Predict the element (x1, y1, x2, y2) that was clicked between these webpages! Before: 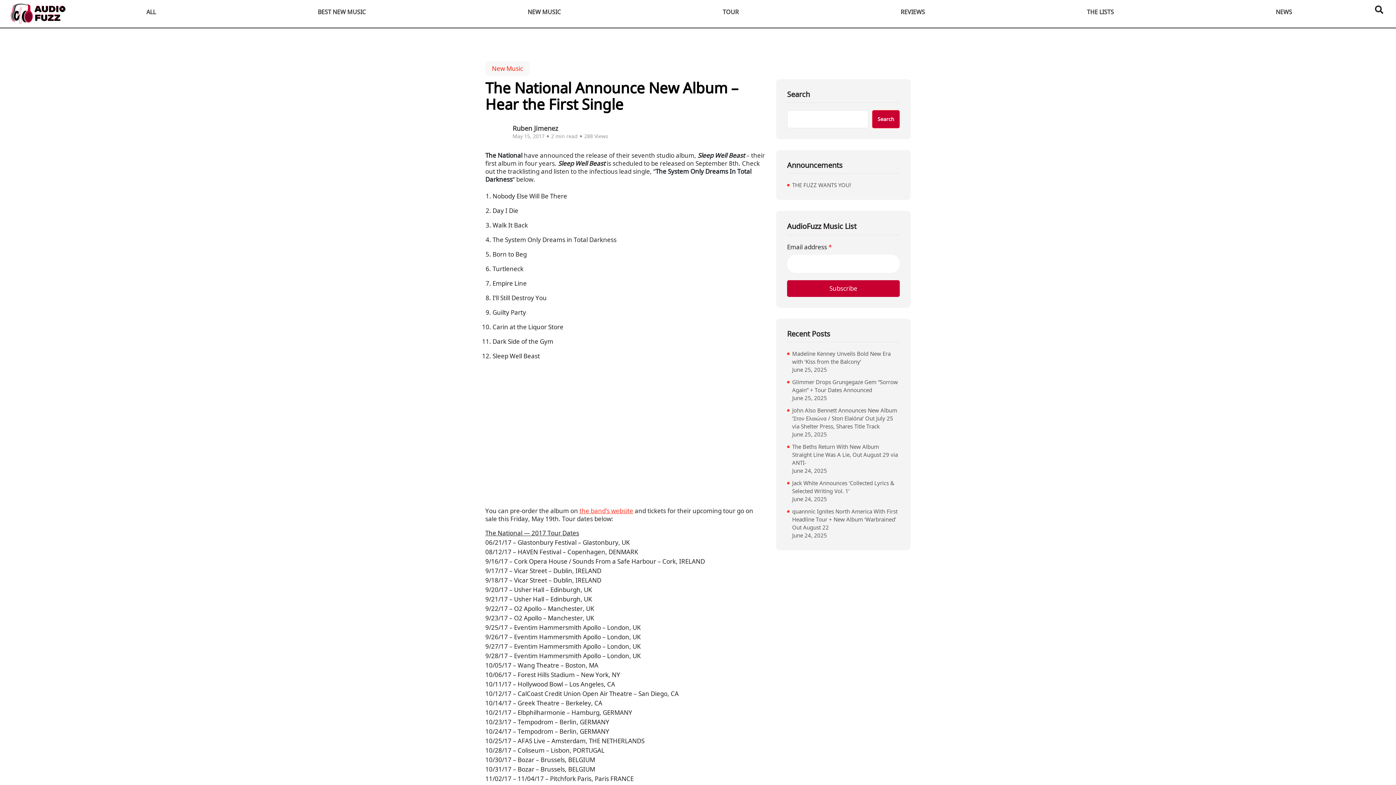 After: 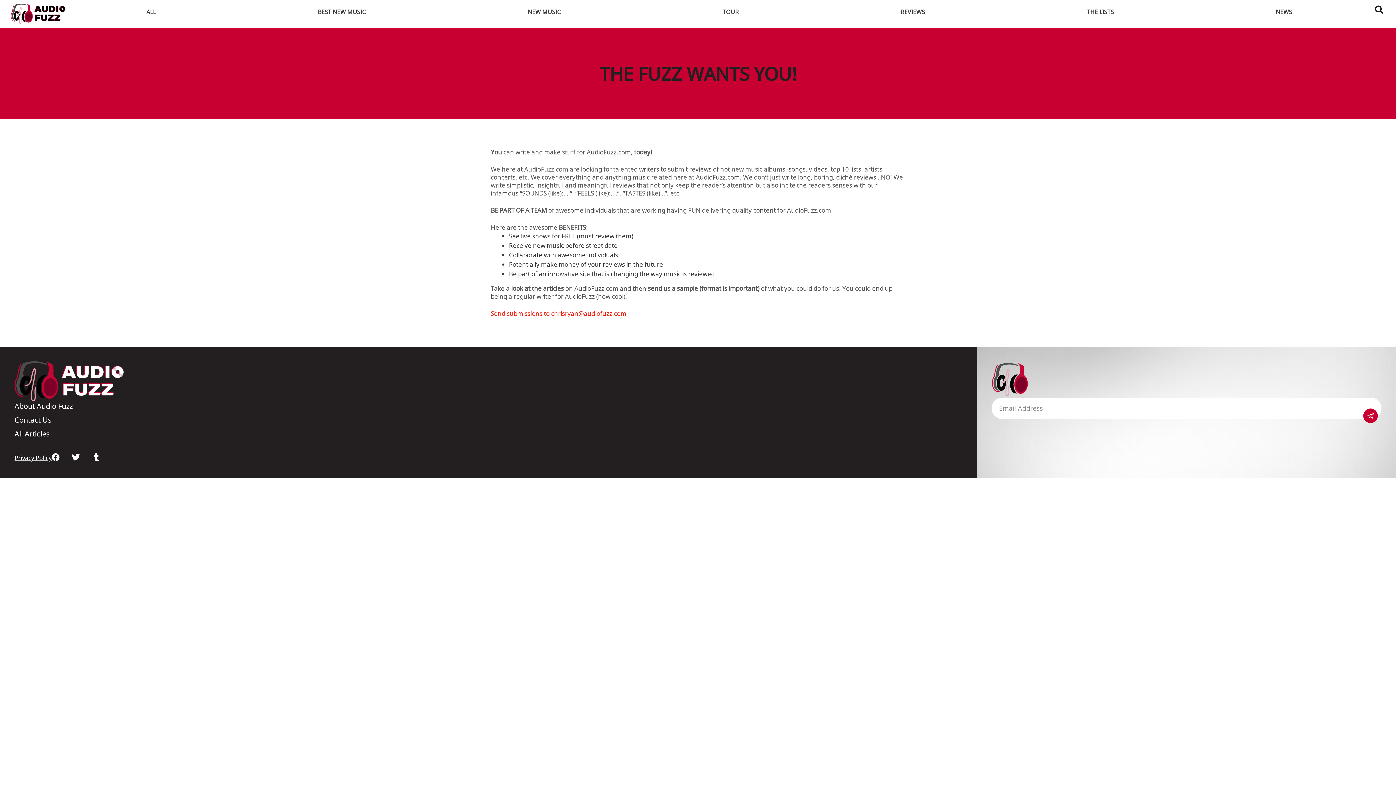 Action: label: THE FUZZ WANTS YOU! bbox: (792, 180, 851, 188)